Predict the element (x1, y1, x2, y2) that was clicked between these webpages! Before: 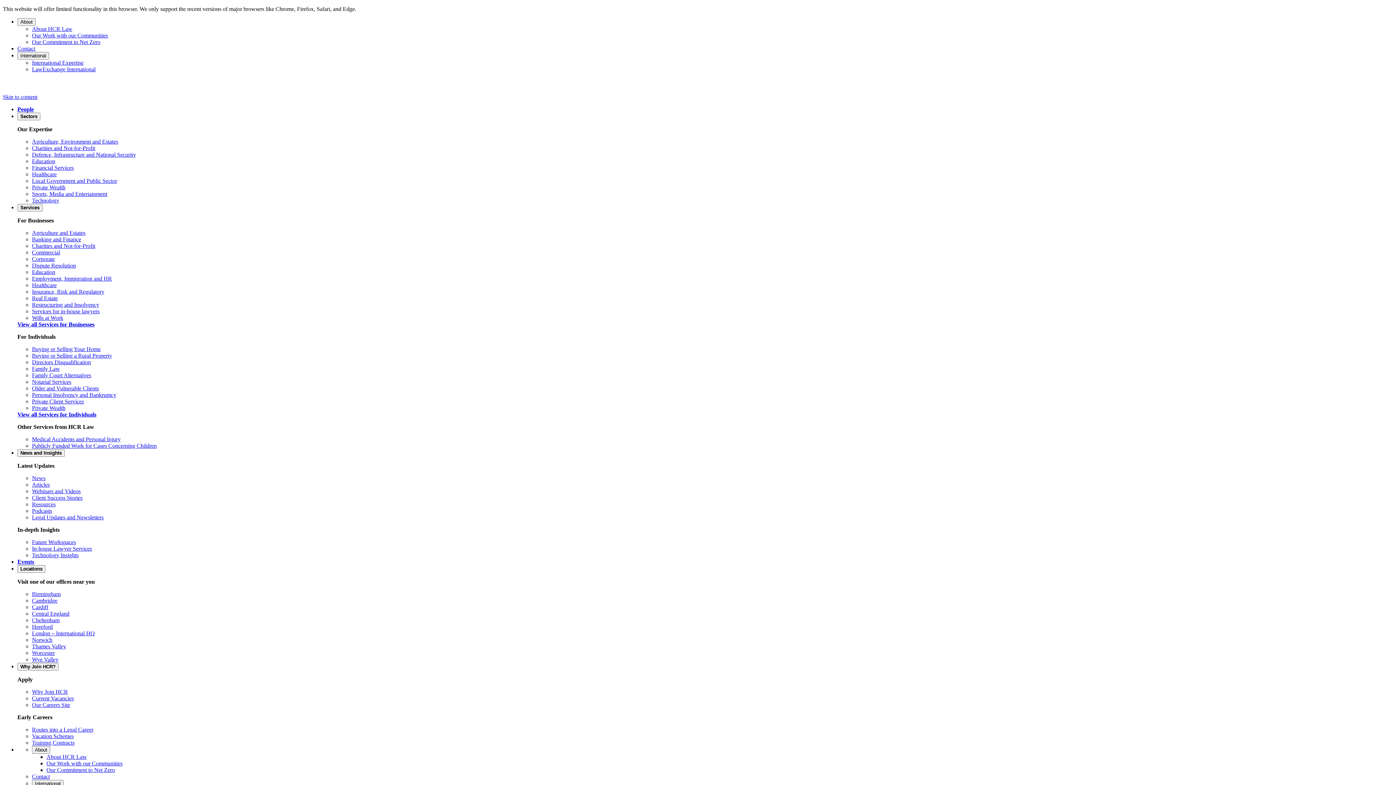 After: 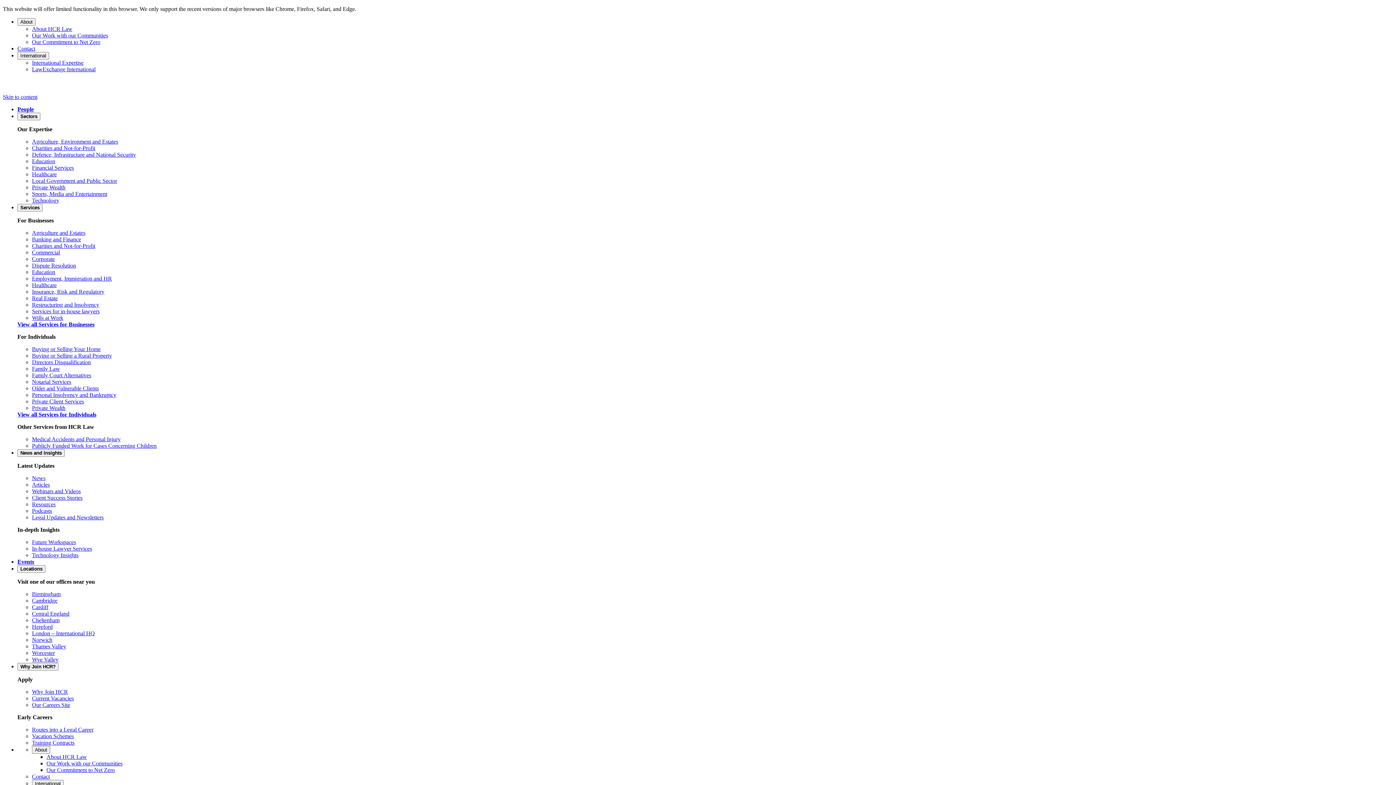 Action: label: Healthcare bbox: (32, 171, 56, 177)